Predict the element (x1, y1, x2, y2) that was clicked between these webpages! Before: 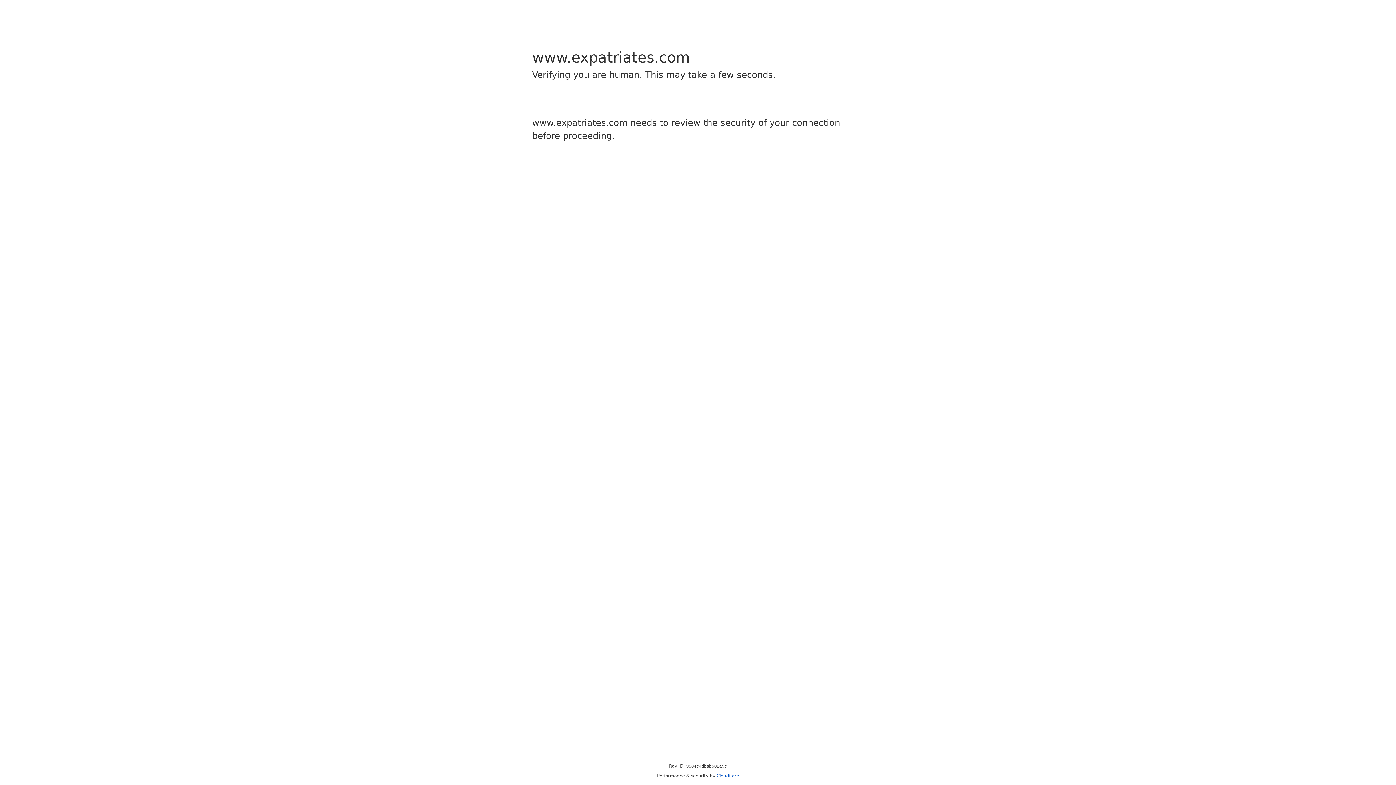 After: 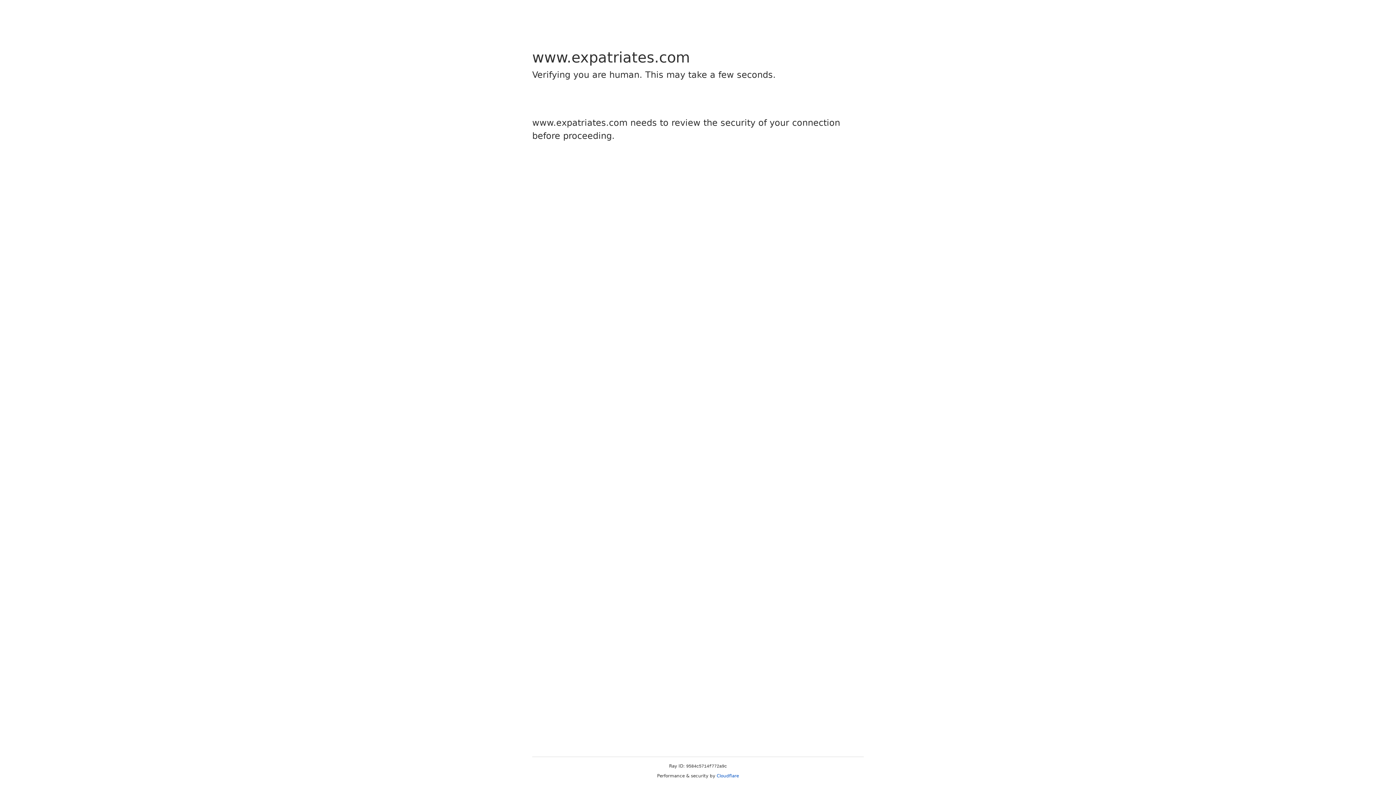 Action: label: Cloudflare bbox: (716, 773, 739, 778)